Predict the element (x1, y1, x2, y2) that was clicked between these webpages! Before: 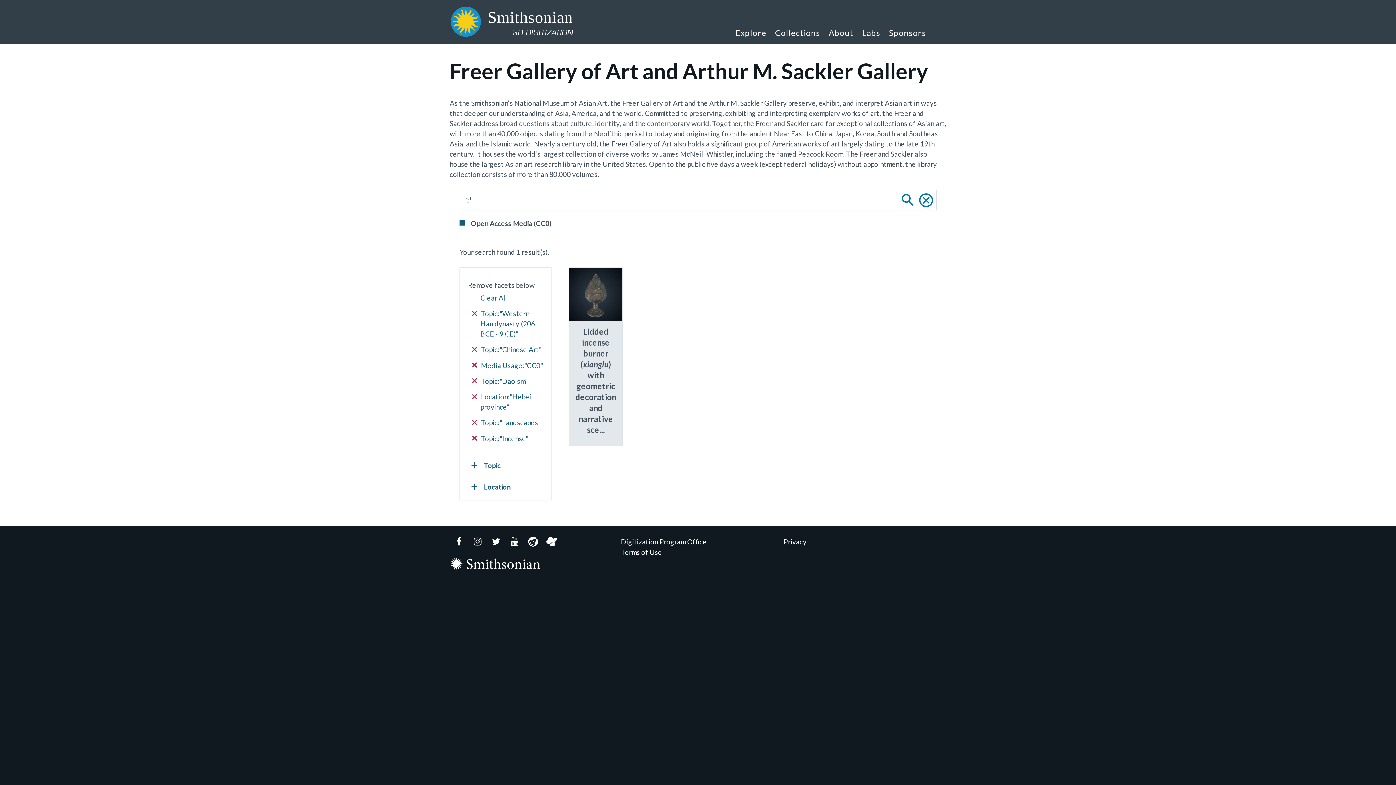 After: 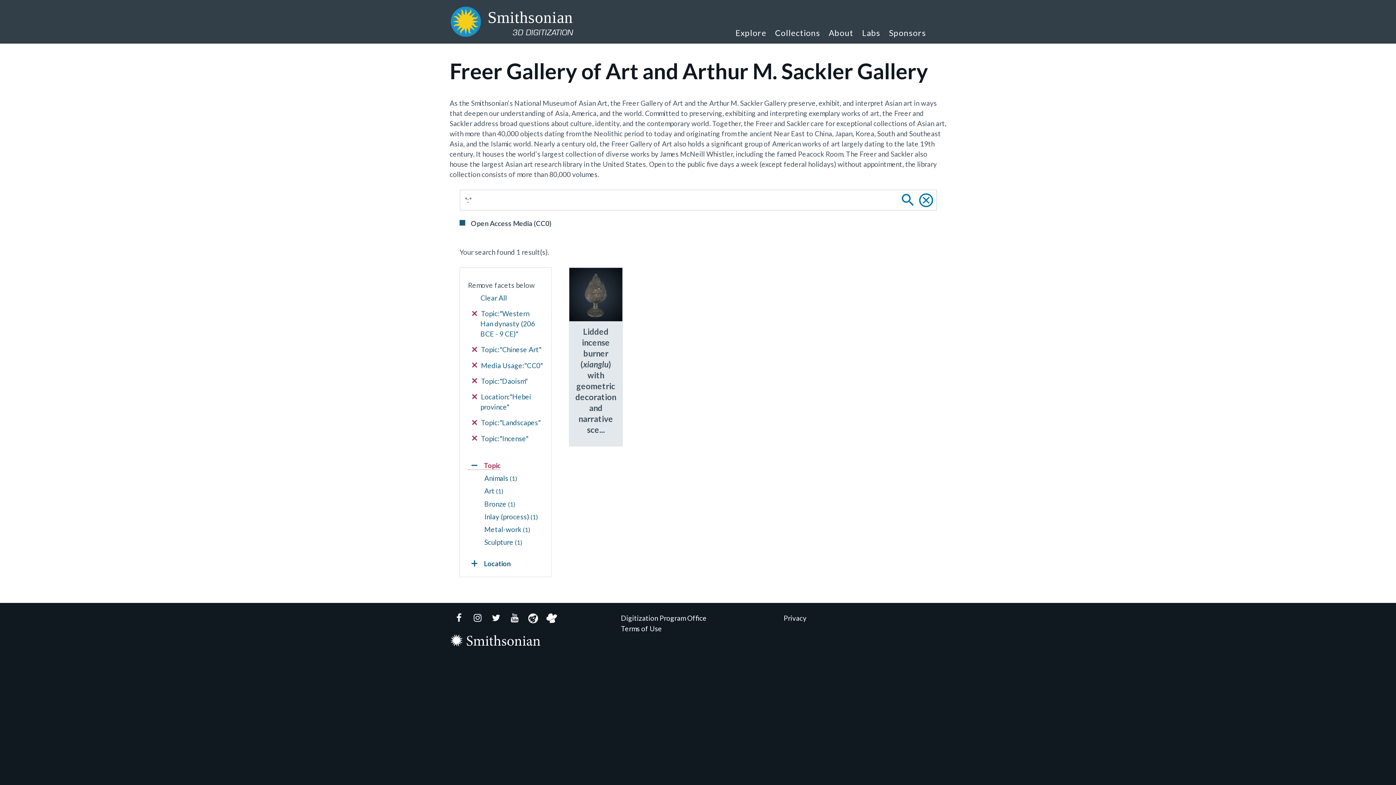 Action: label: Topic bbox: (468, 461, 500, 470)